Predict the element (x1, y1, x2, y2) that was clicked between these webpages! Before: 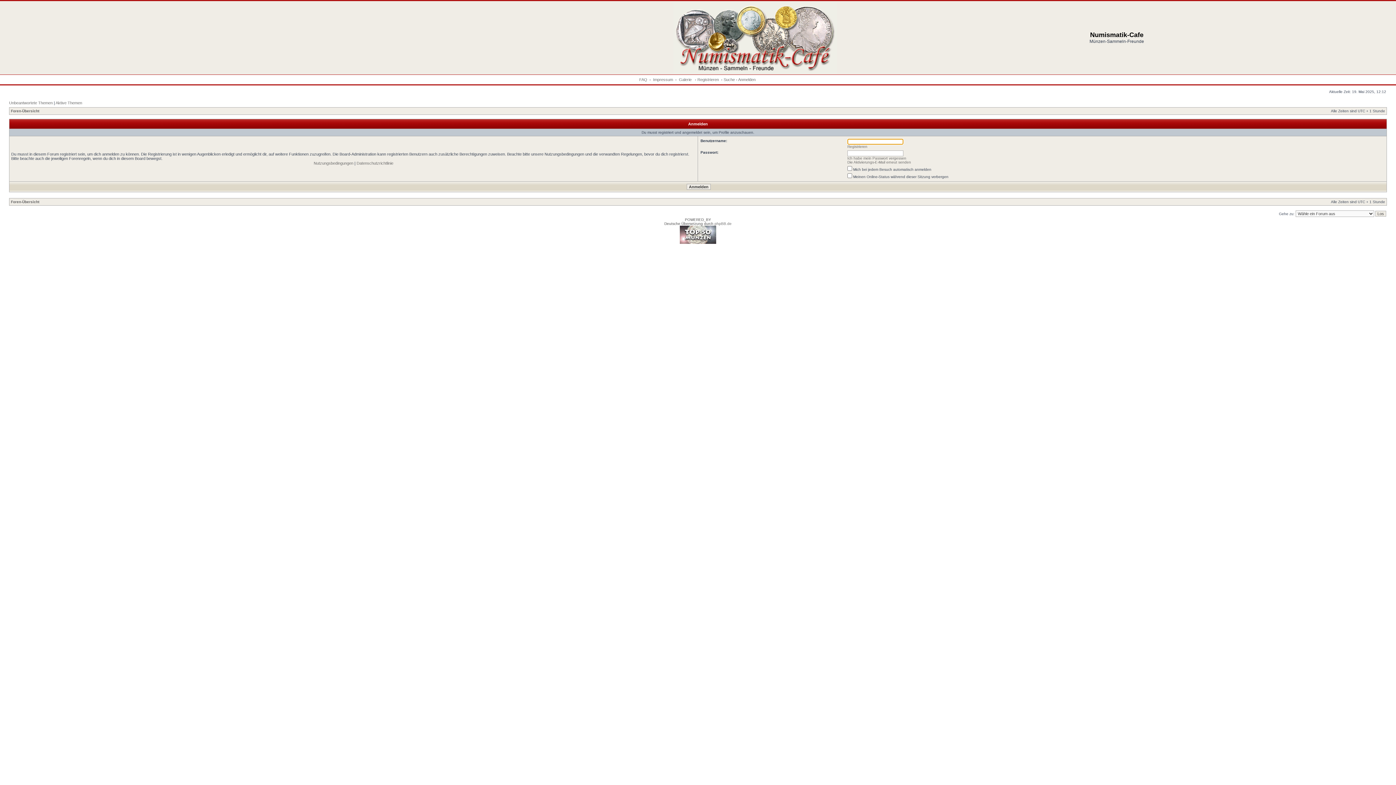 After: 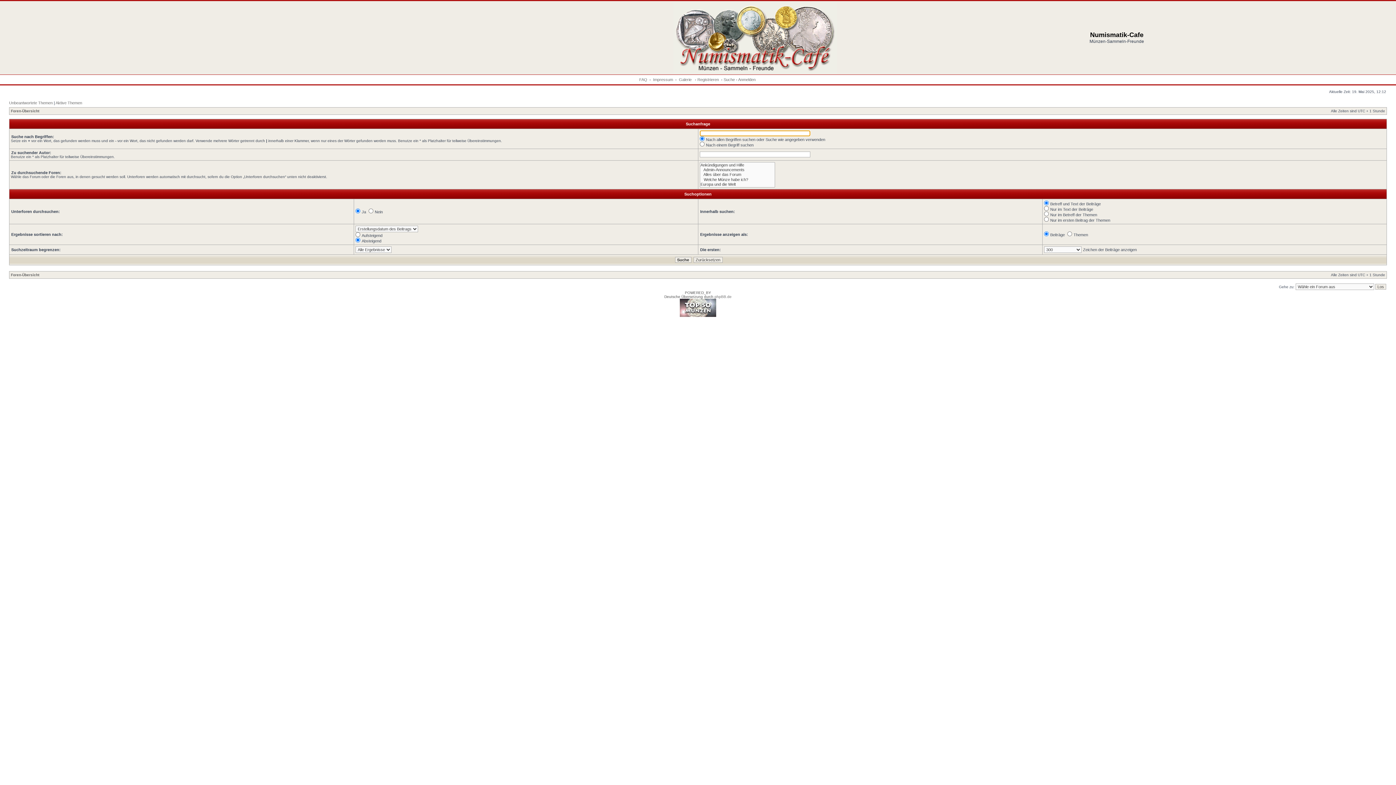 Action: bbox: (723, 77, 735, 81) label: Suche